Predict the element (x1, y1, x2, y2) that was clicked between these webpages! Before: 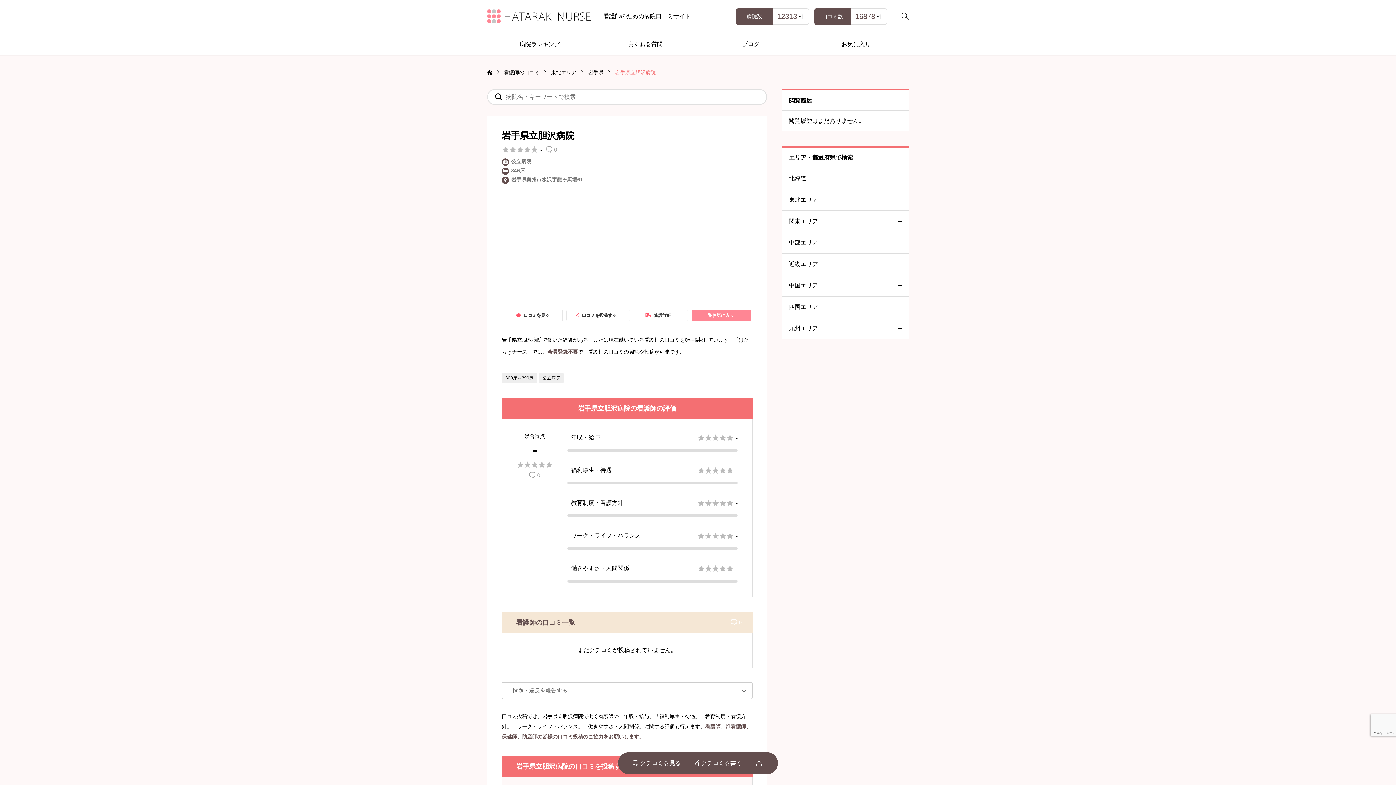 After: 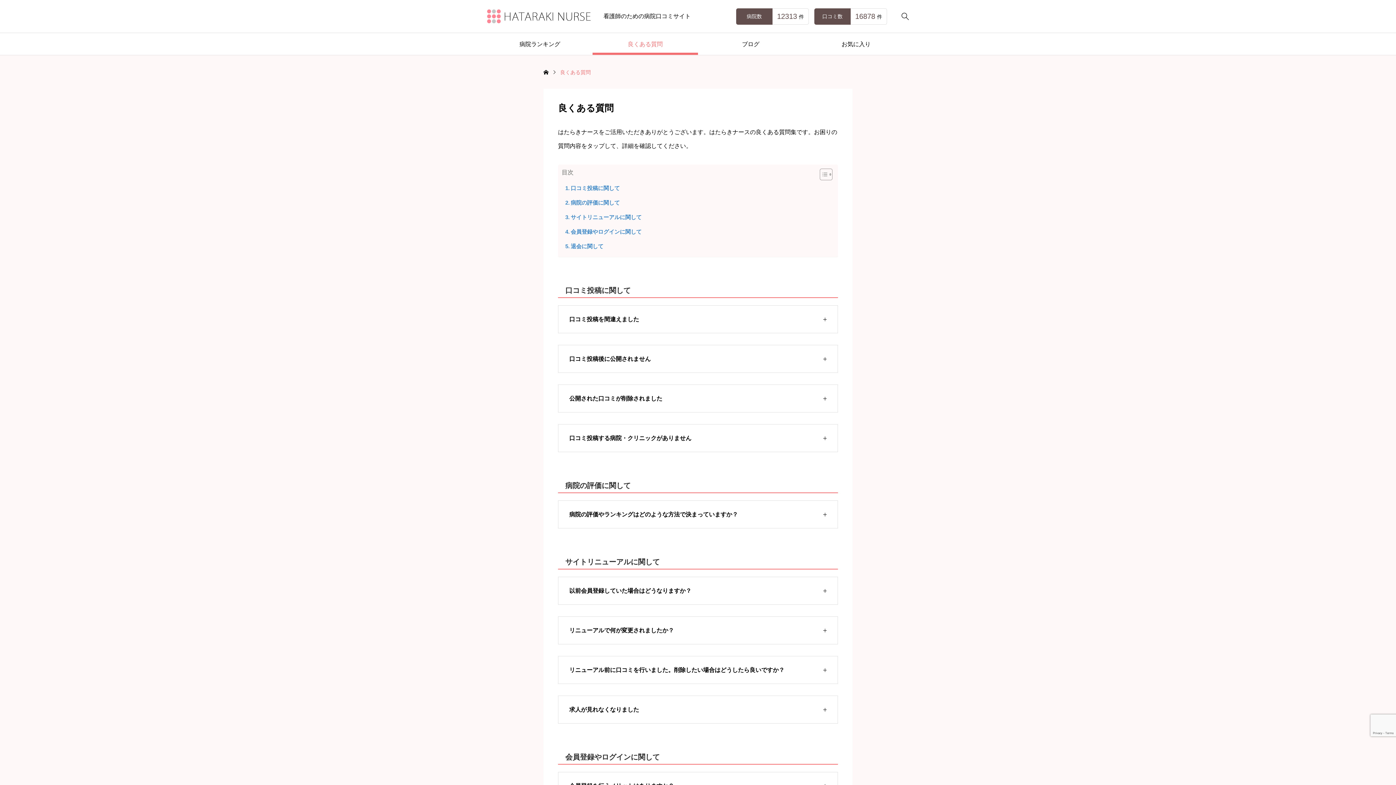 Action: bbox: (592, 33, 698, 54) label: 良くある質問